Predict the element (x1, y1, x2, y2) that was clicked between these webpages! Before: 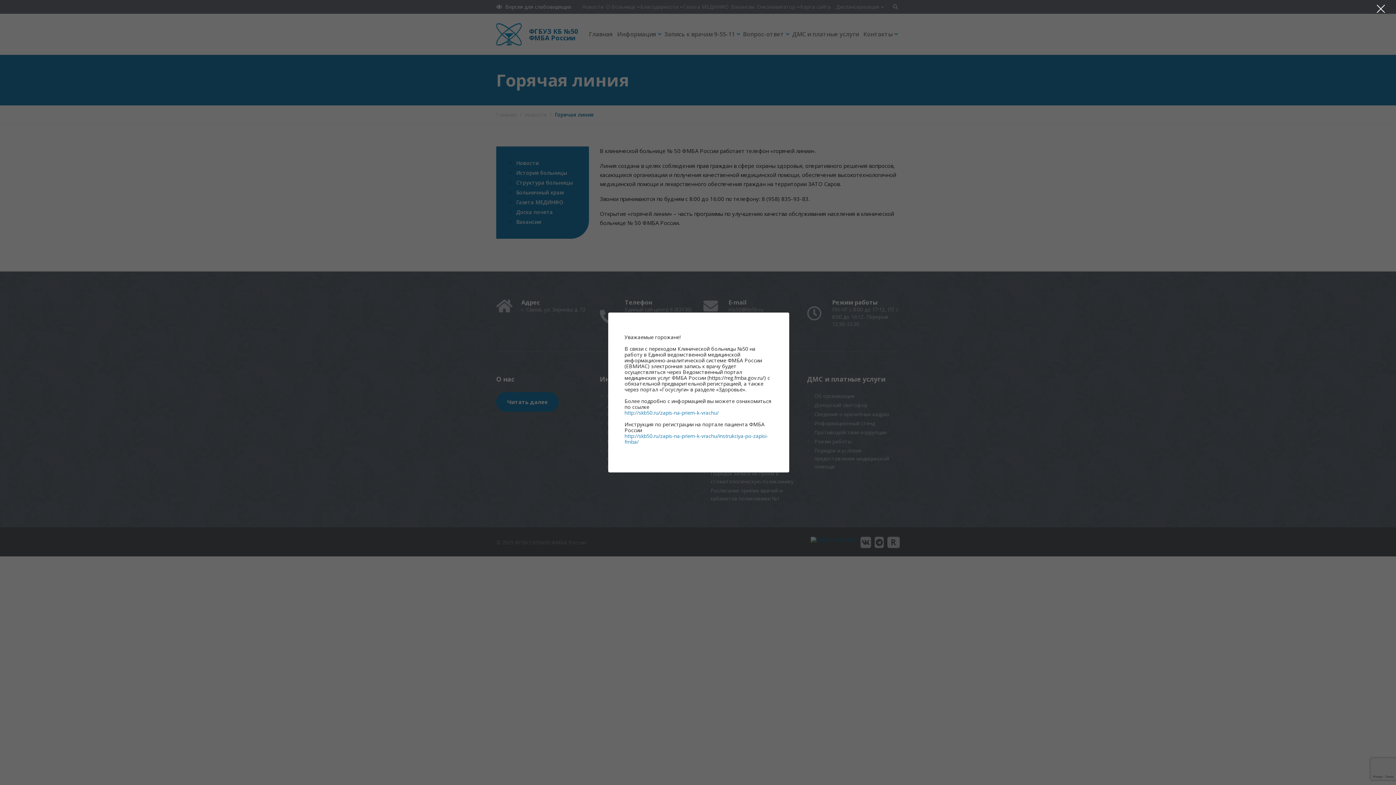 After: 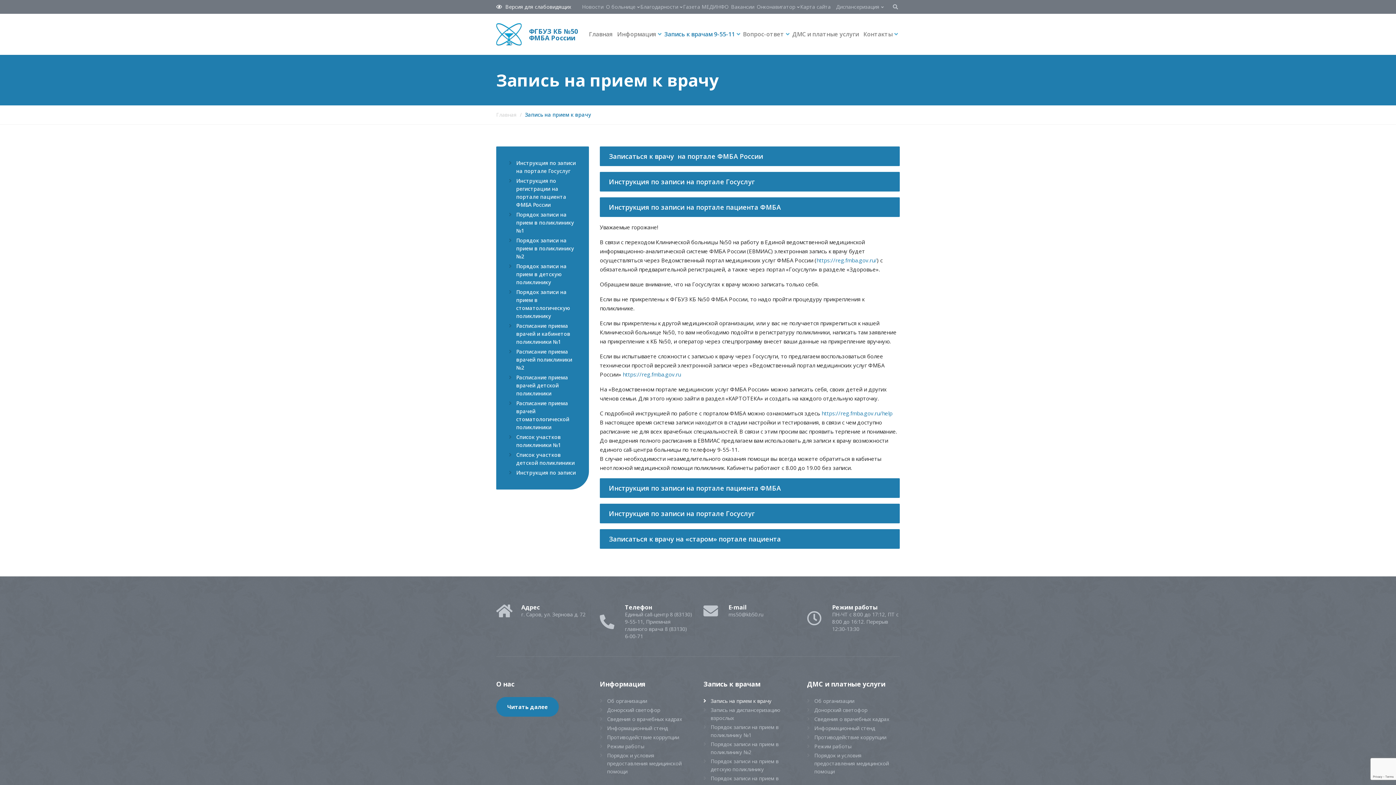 Action: bbox: (624, 409, 718, 416) label: http://skb50.ru/zapis-na-priem-k-vrachu/